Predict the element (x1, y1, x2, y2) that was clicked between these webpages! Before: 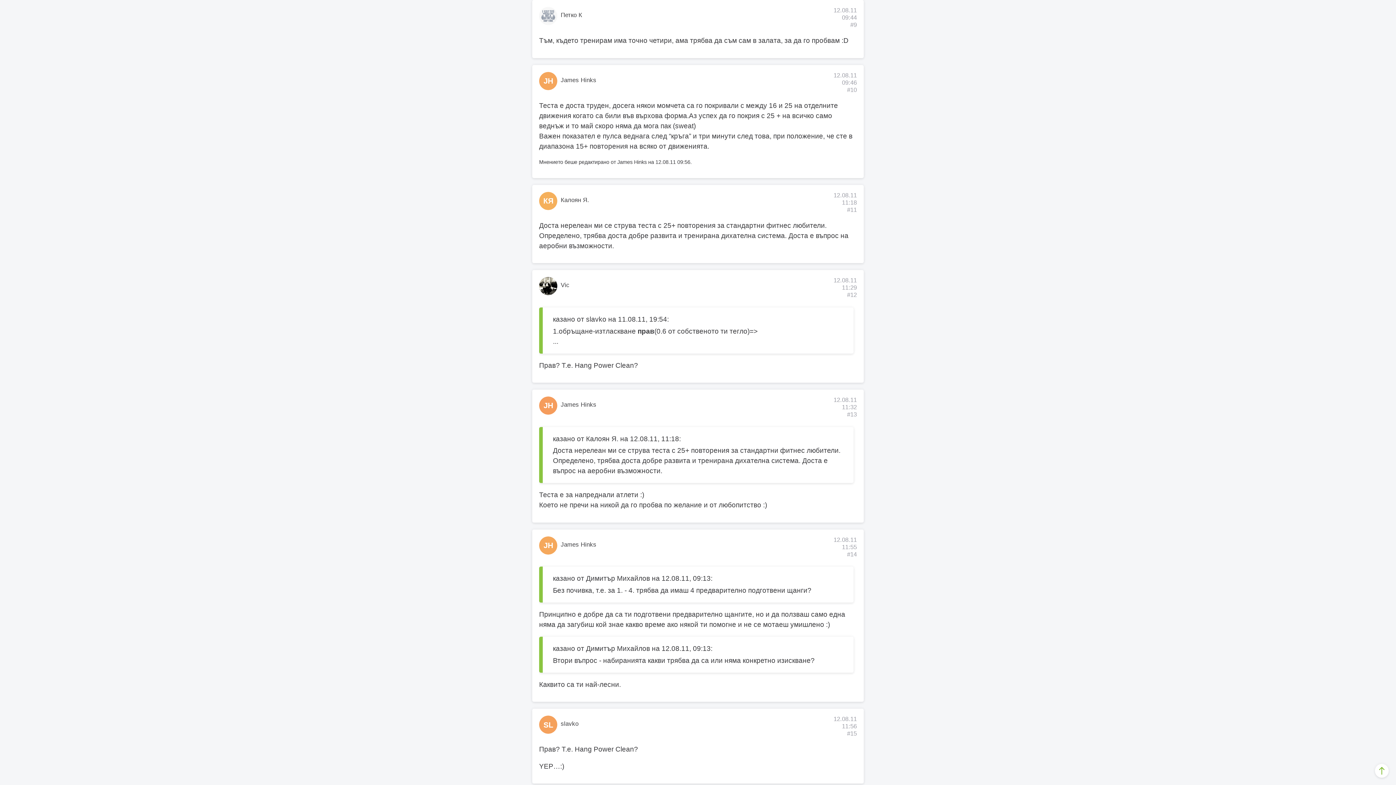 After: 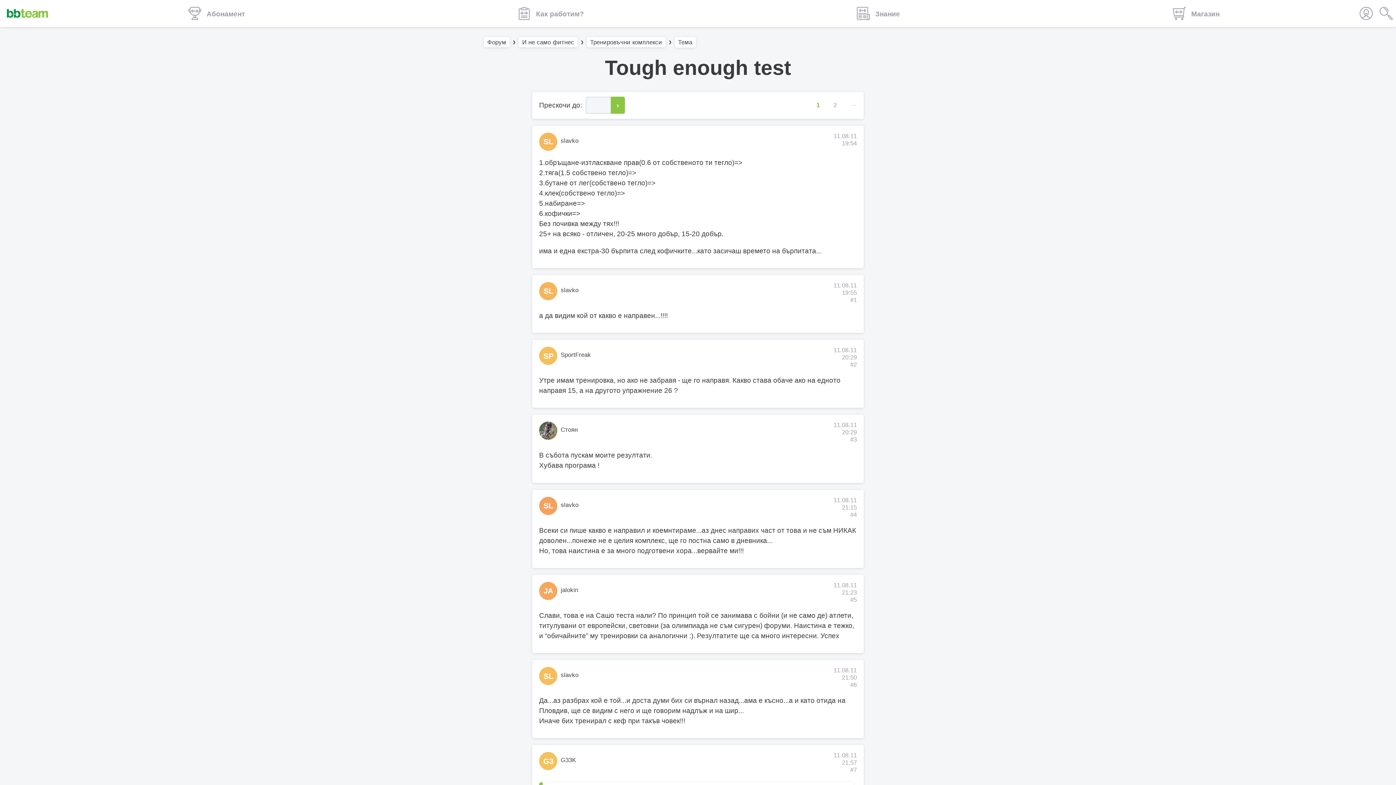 Action: label: Върни се в началото bbox: (1375, 764, 1389, 778)